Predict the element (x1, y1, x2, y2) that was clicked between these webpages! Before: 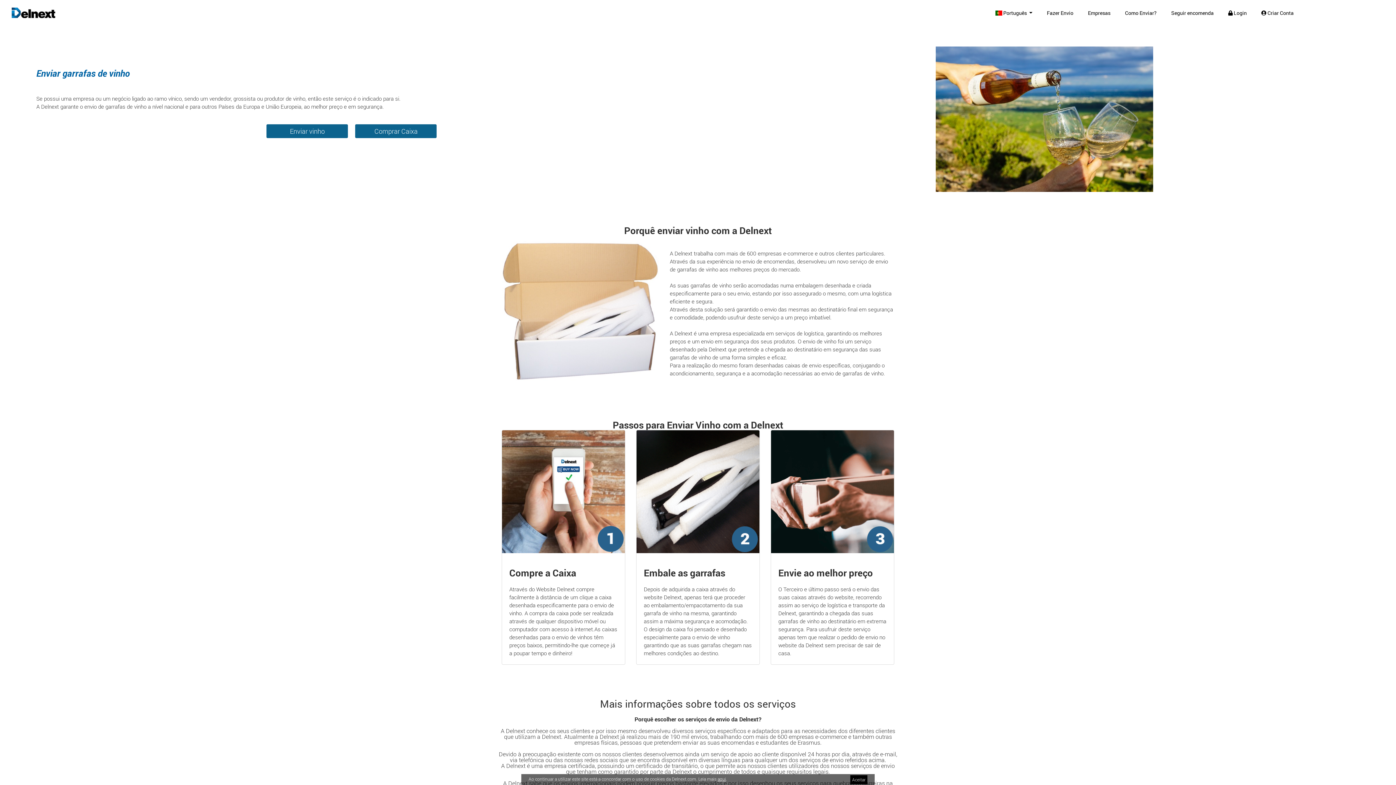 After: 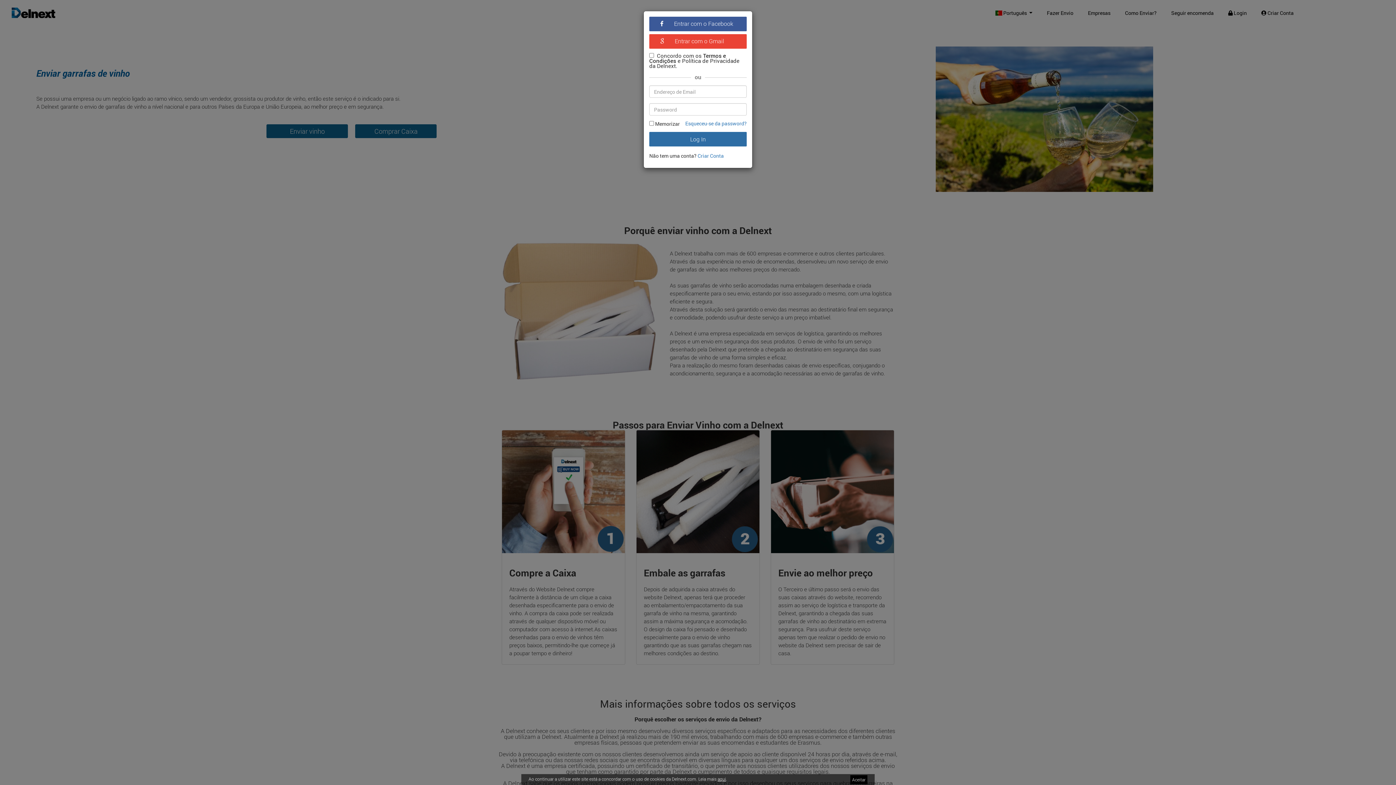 Action: bbox: (1228, 9, 1247, 16) label:  Login